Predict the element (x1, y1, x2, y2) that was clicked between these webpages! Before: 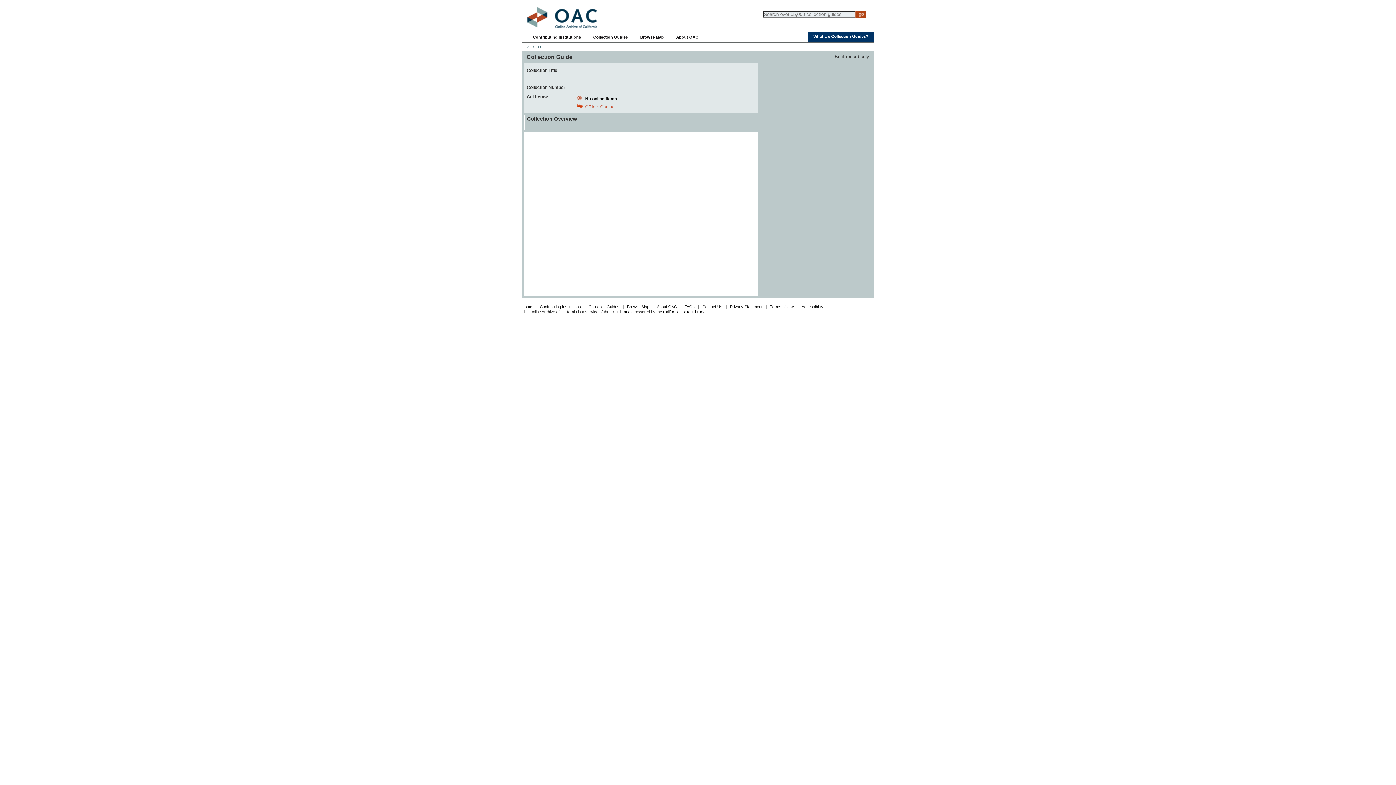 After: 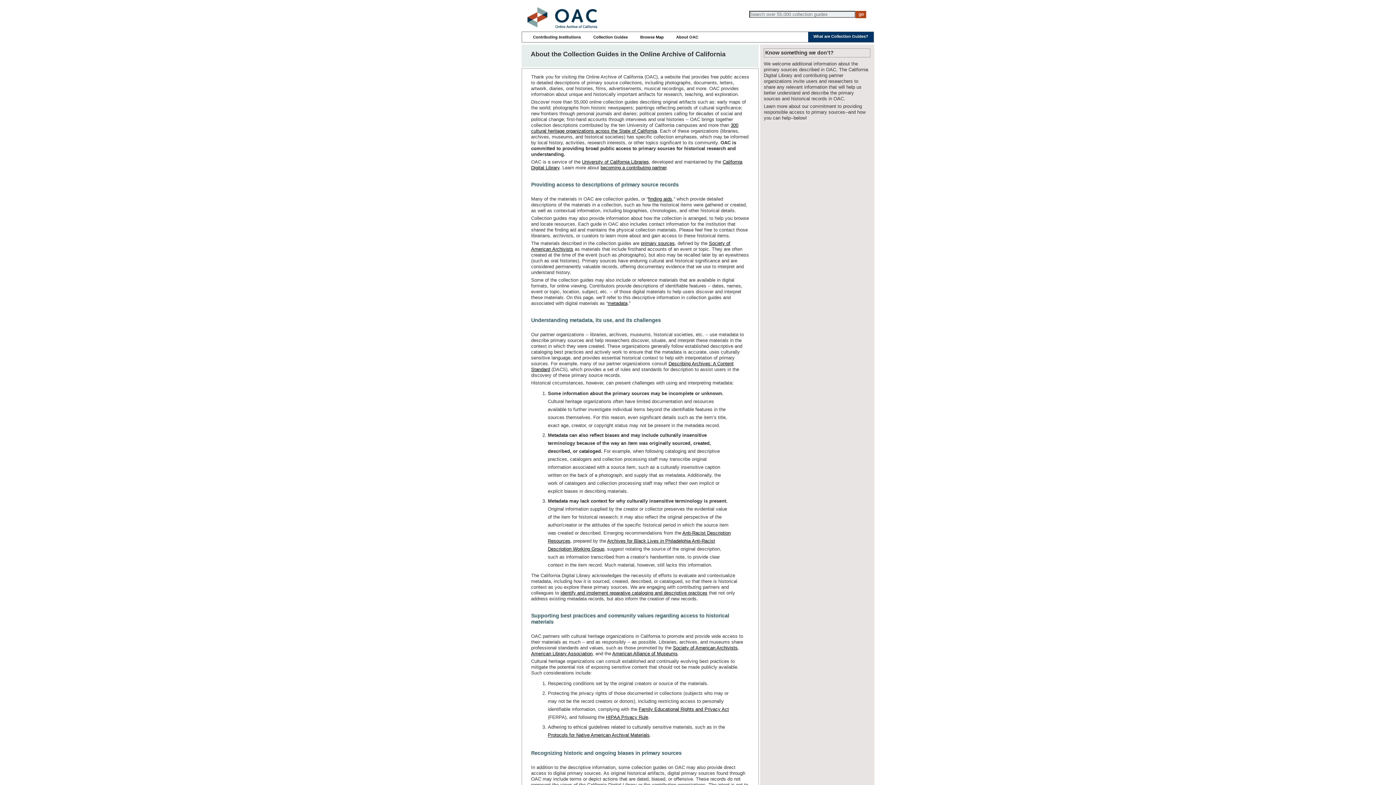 Action: bbox: (813, 34, 868, 38) label: What are Collection Guides?